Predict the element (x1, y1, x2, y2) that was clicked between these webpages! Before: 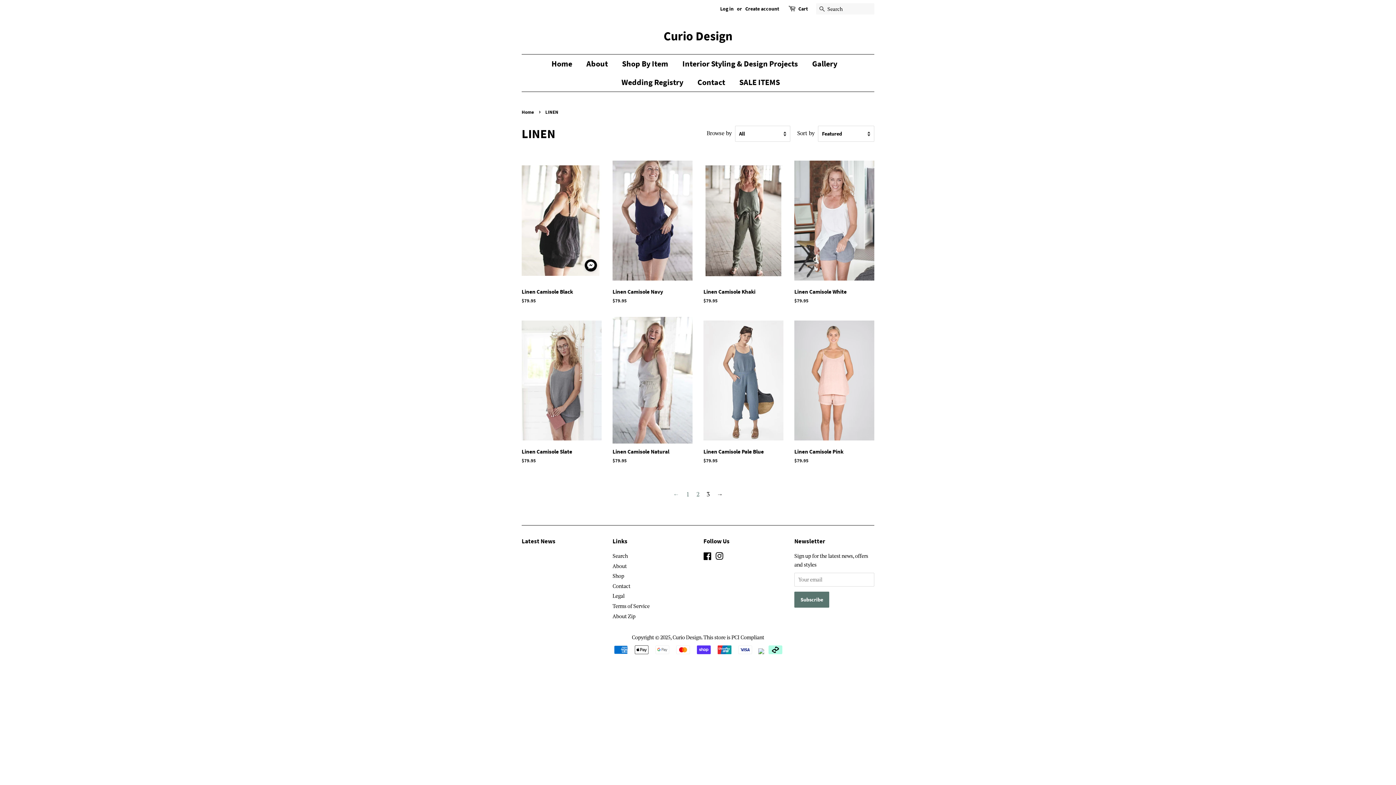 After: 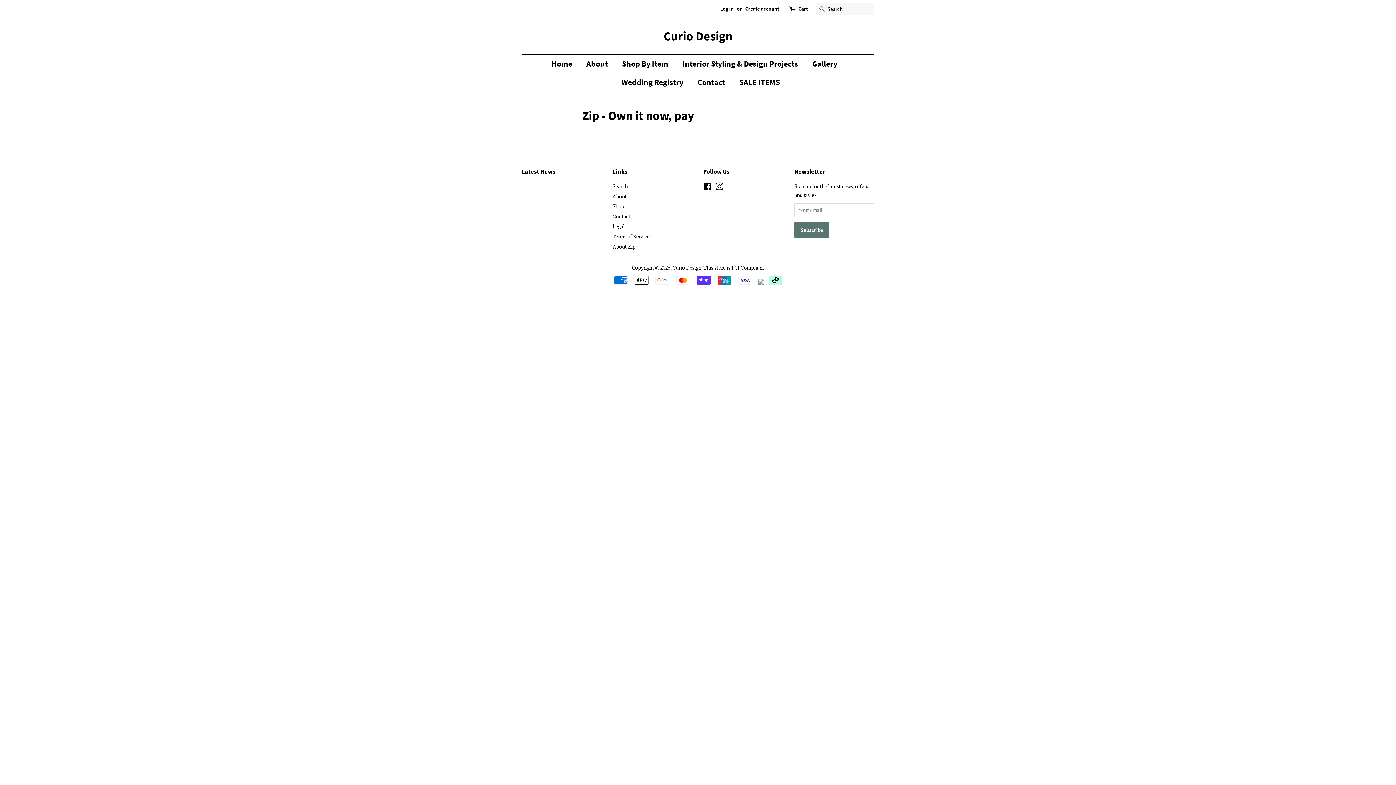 Action: label: About Zip bbox: (612, 612, 635, 619)